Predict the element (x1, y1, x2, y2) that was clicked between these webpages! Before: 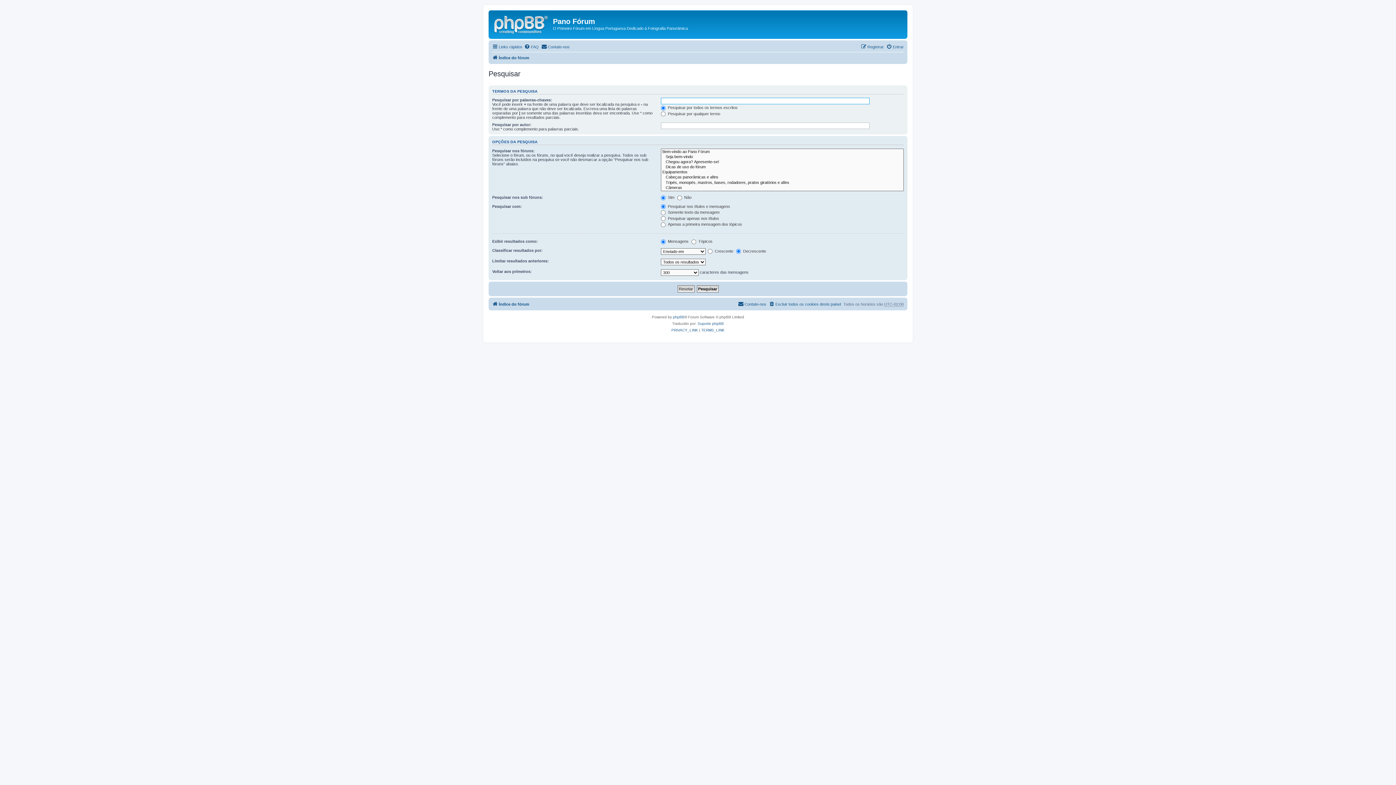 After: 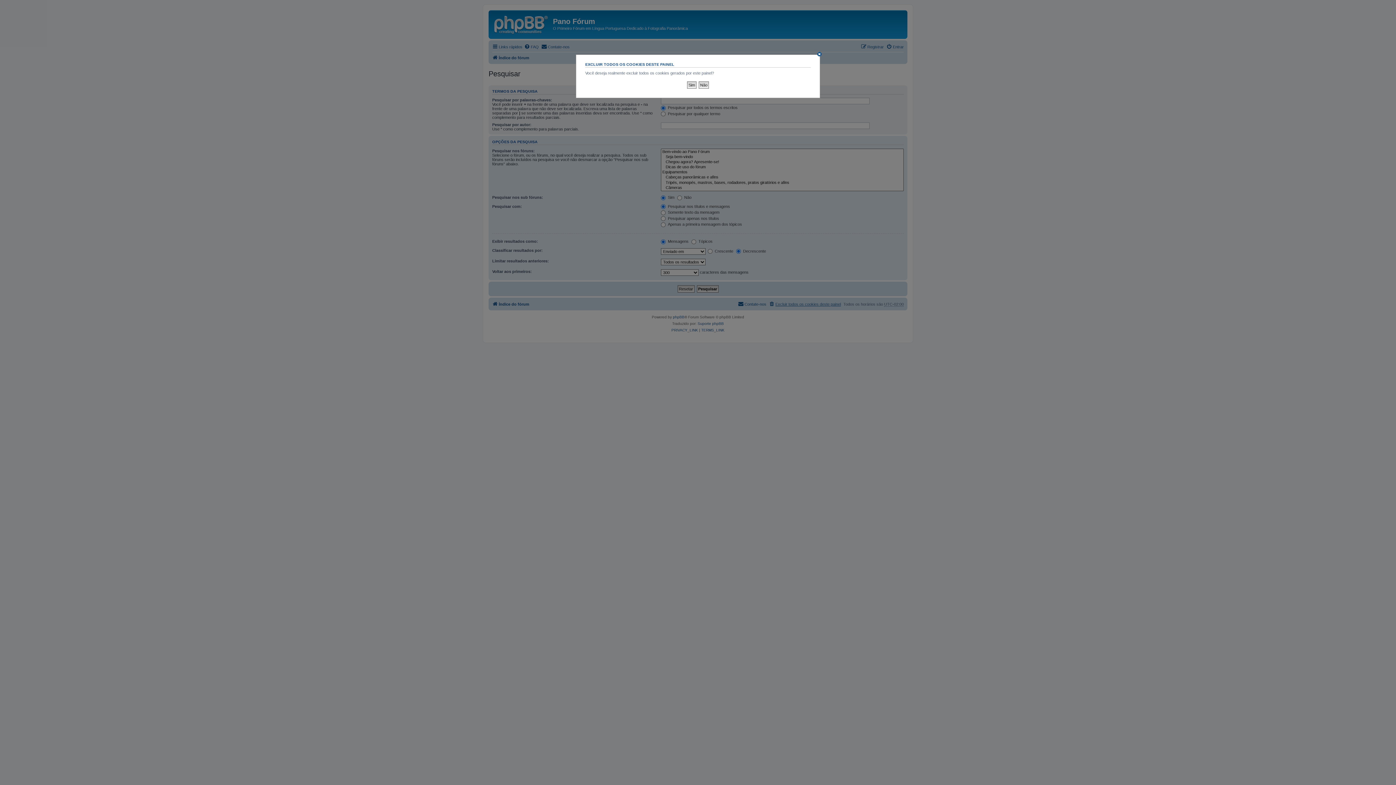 Action: label: Excluir todos os cookies deste painel bbox: (769, 299, 841, 308)